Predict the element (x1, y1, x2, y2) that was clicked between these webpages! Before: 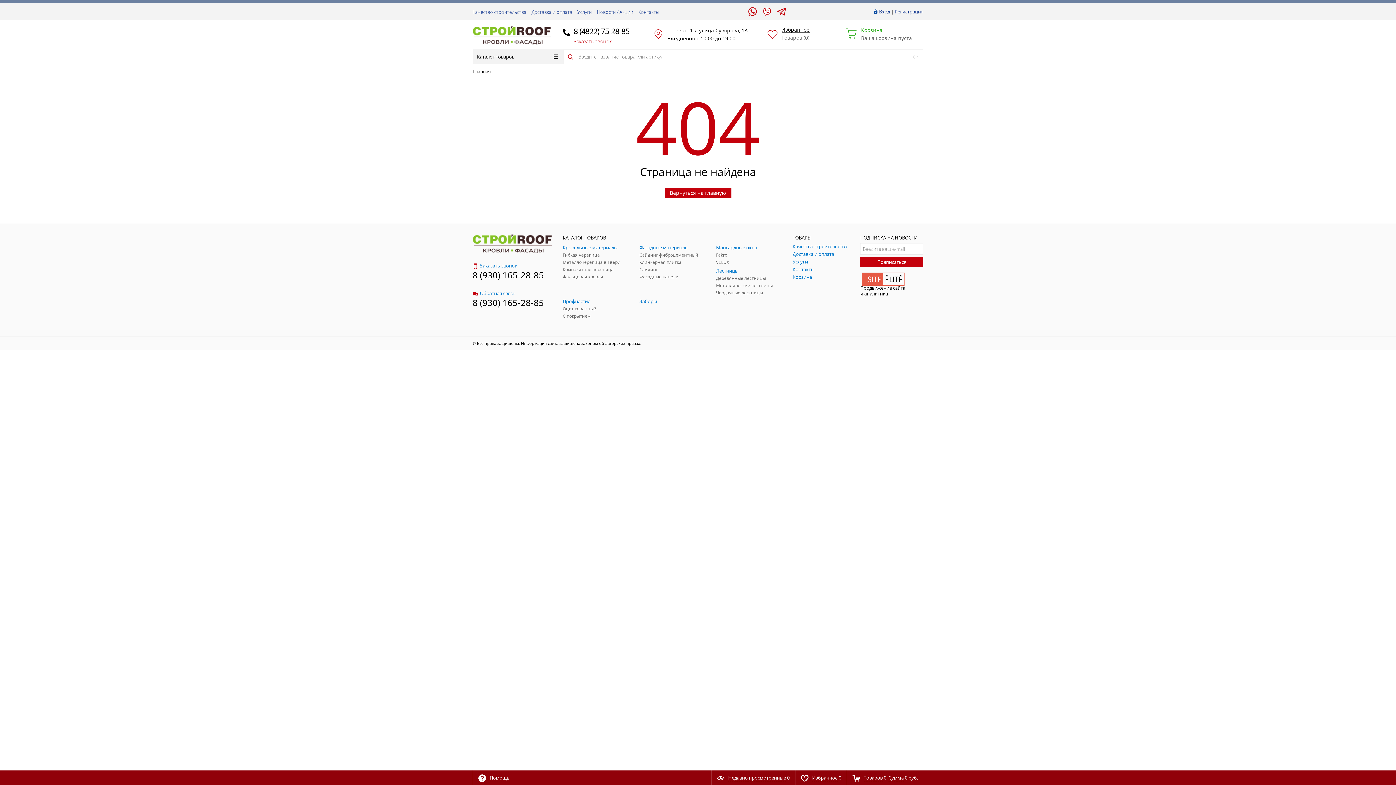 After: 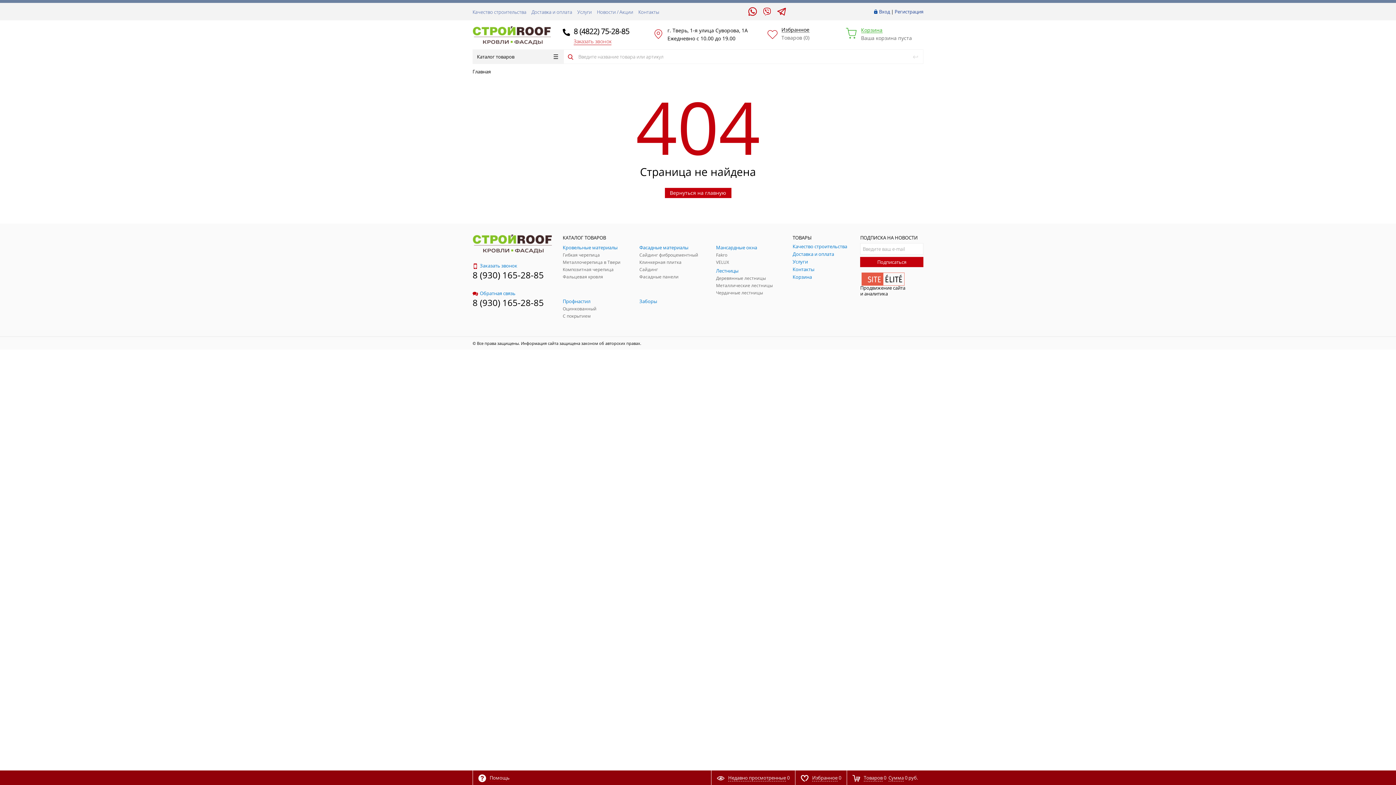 Action: bbox: (573, 24, 629, 38) label: 8 (4822) 75-28-85